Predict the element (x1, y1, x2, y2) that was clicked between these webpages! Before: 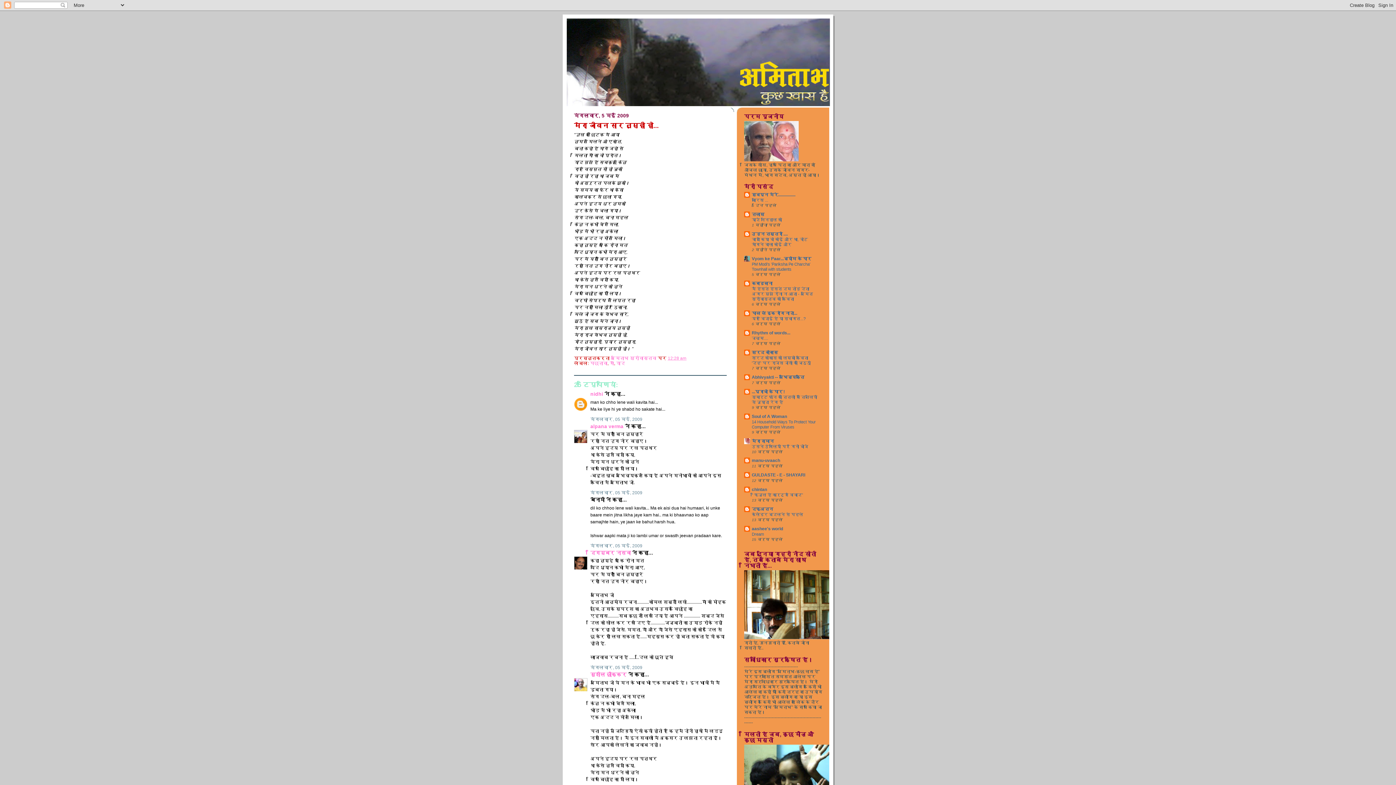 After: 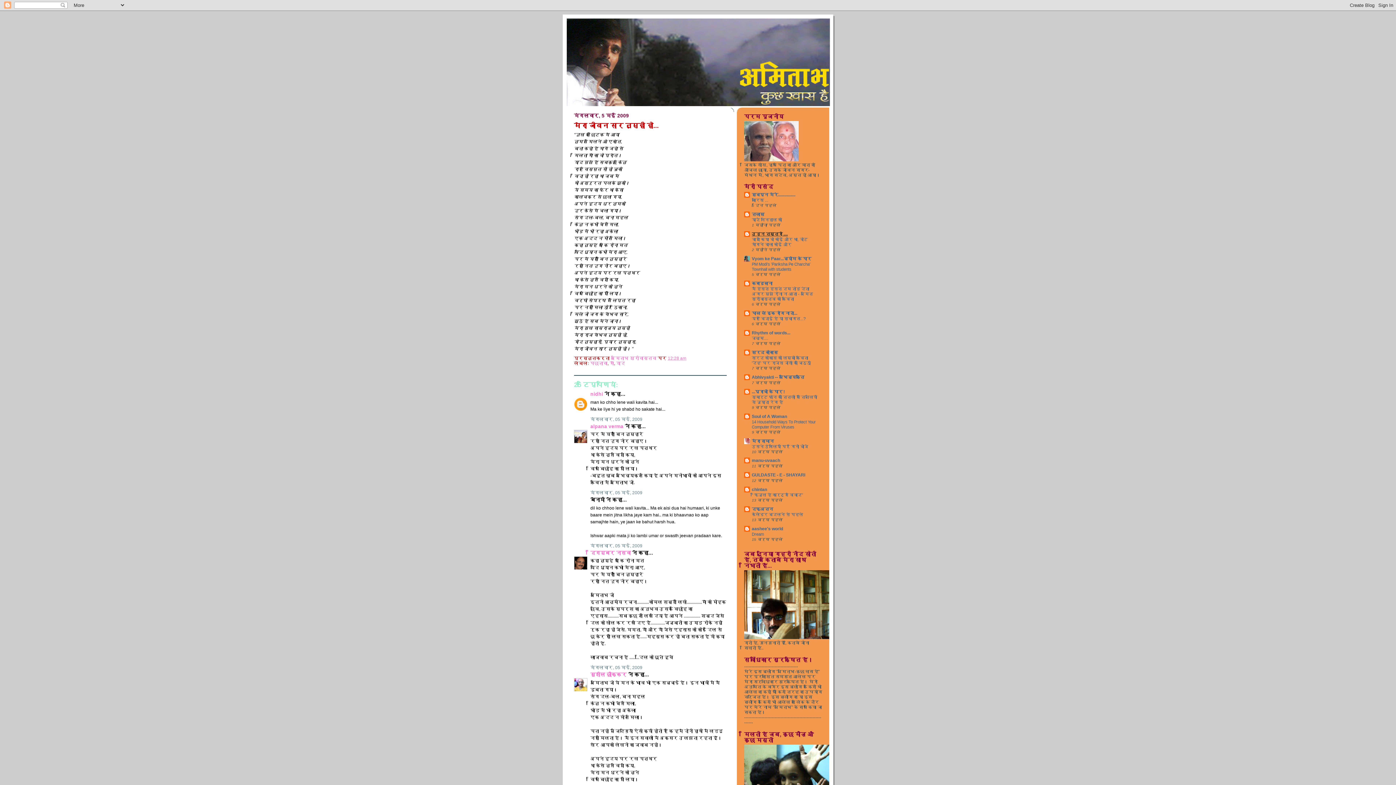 Action: label: उड़न तश्तरी .... bbox: (752, 231, 788, 236)